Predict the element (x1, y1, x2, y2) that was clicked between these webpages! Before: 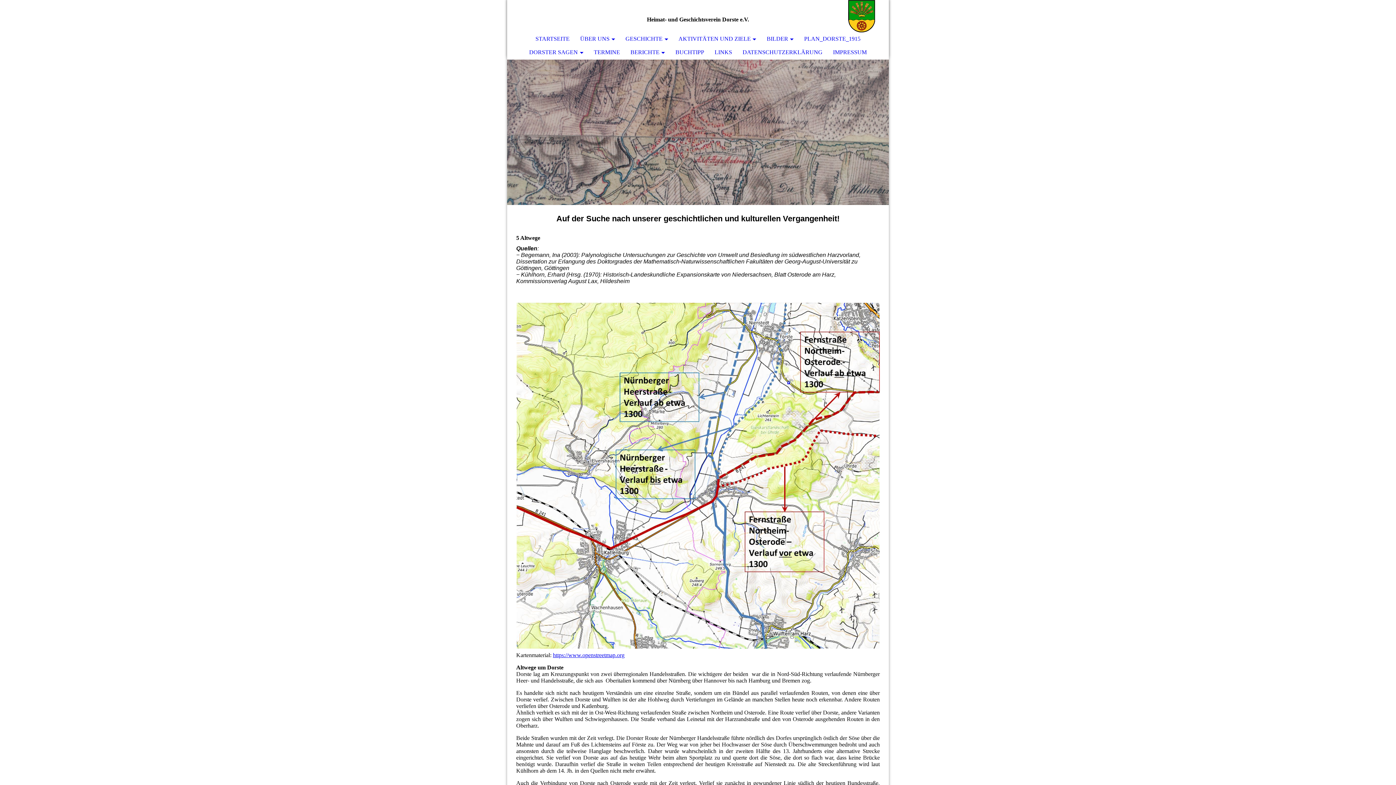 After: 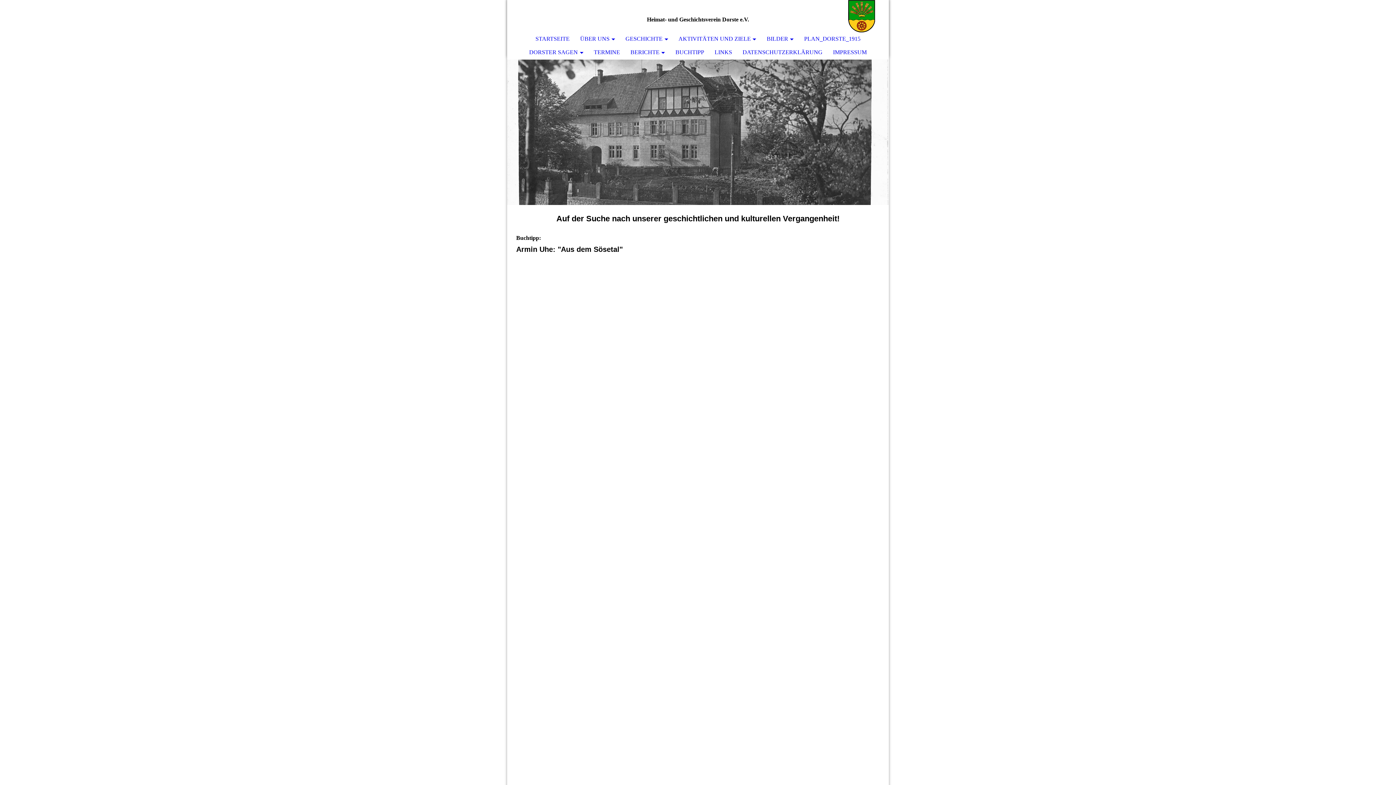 Action: bbox: (670, 46, 709, 58) label: BUCHTIPP